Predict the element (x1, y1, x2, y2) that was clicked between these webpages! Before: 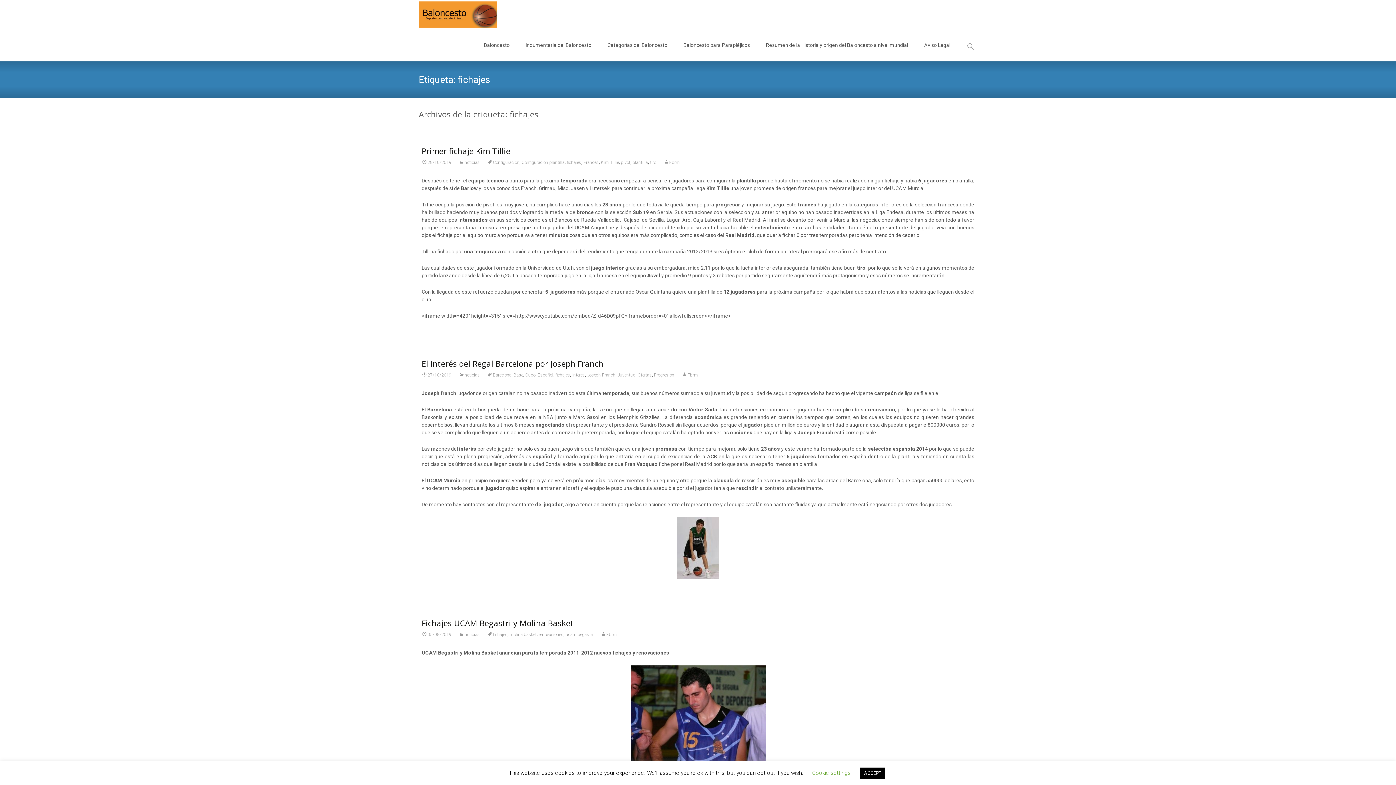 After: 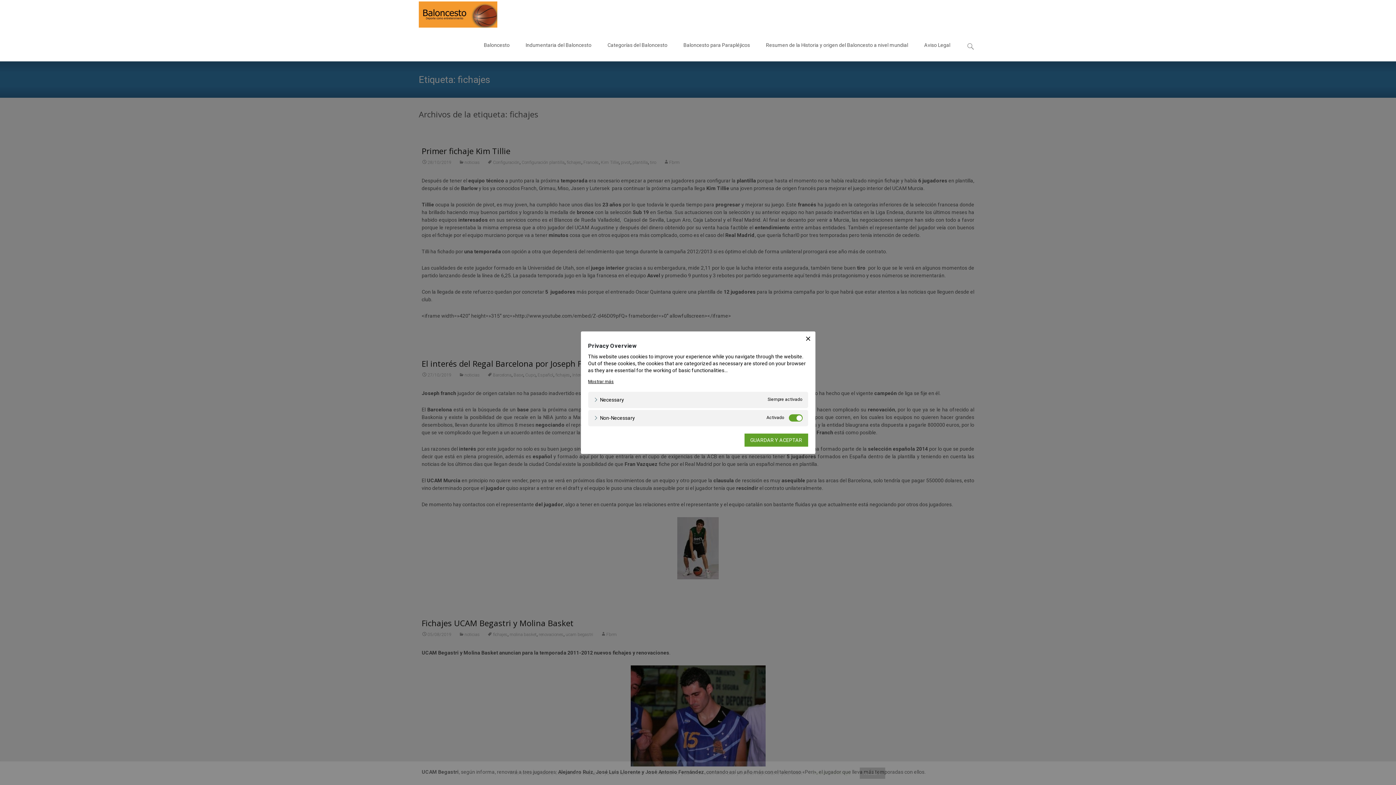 Action: label: Cookie settings bbox: (812, 770, 850, 776)